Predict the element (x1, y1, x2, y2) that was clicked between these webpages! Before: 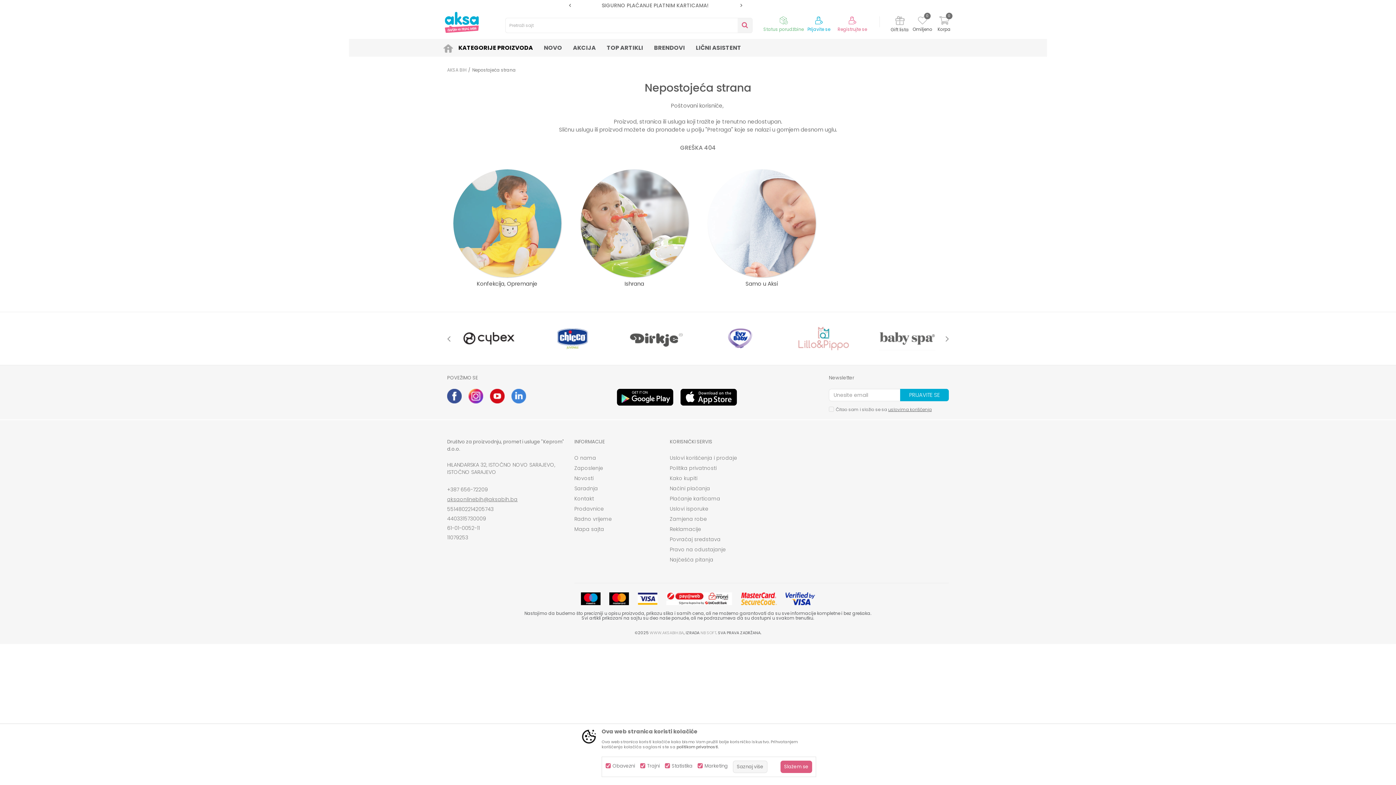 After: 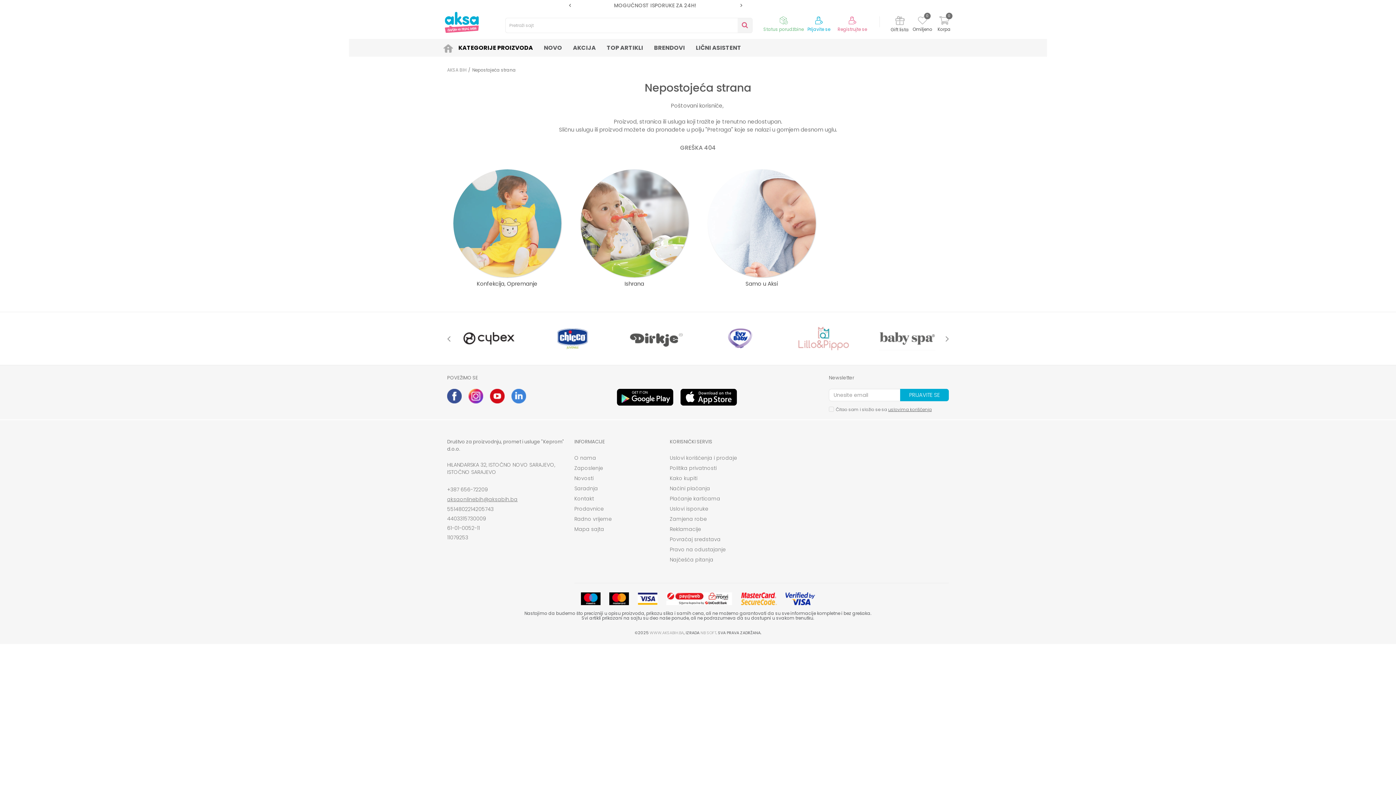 Action: label: Slažem se bbox: (780, 761, 812, 773)